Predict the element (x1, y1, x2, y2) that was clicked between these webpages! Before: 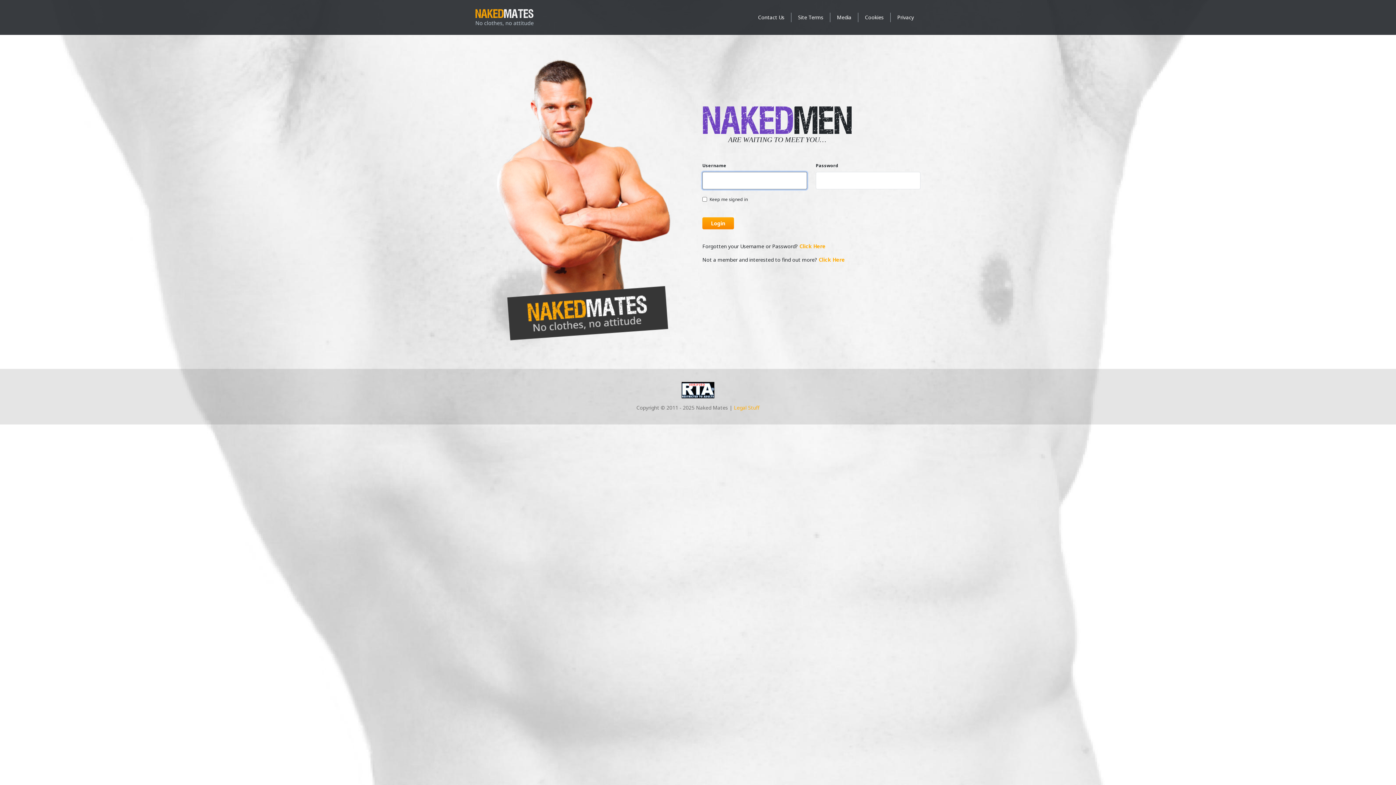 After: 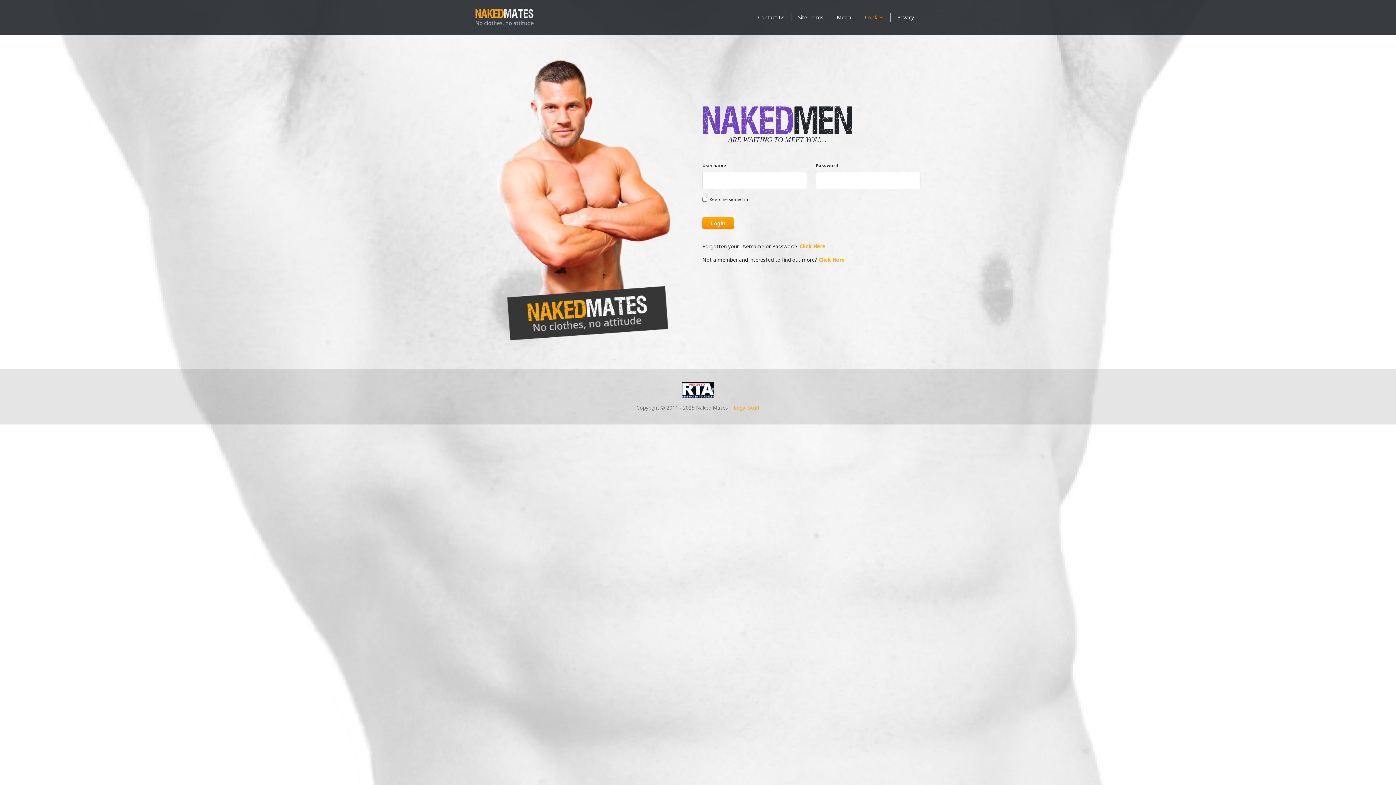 Action: bbox: (862, 14, 886, 20) label: Cookies